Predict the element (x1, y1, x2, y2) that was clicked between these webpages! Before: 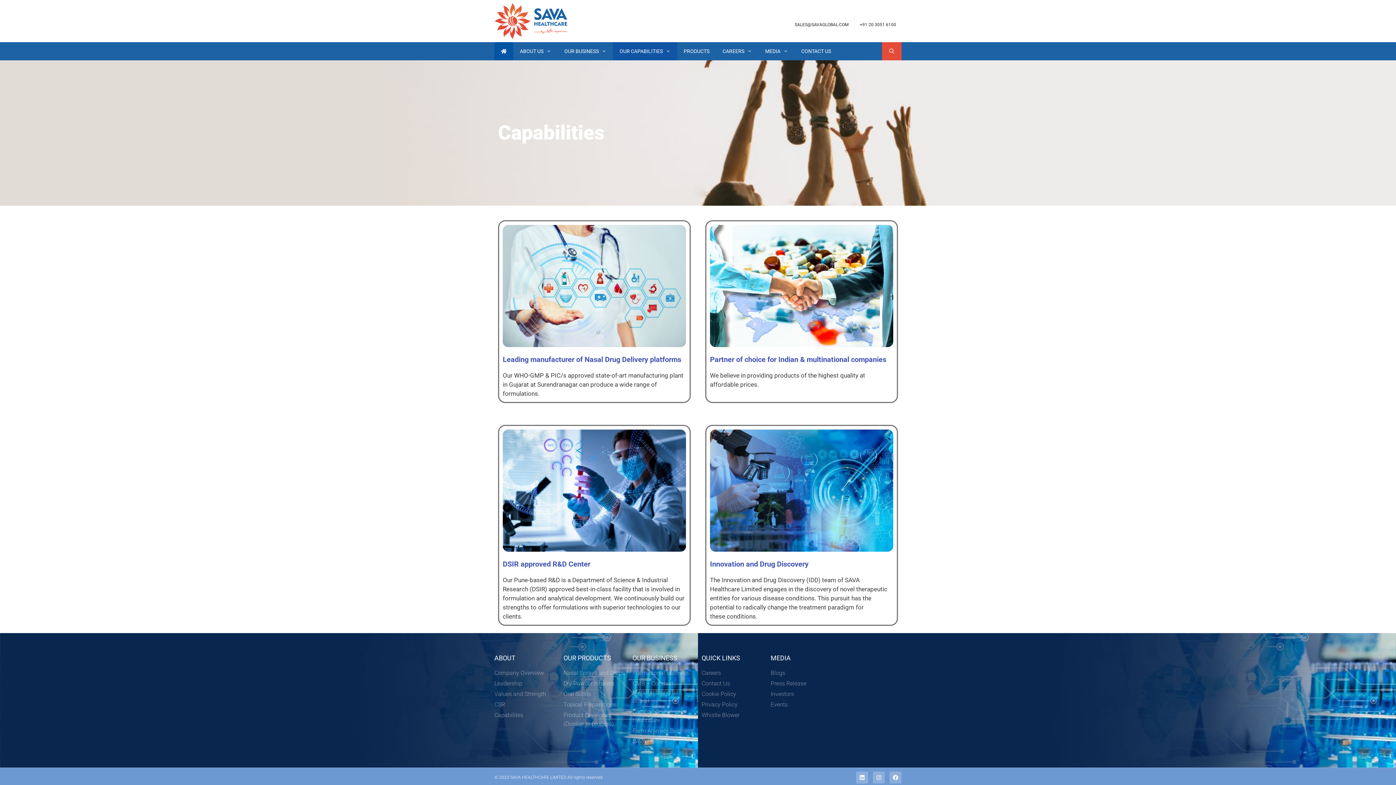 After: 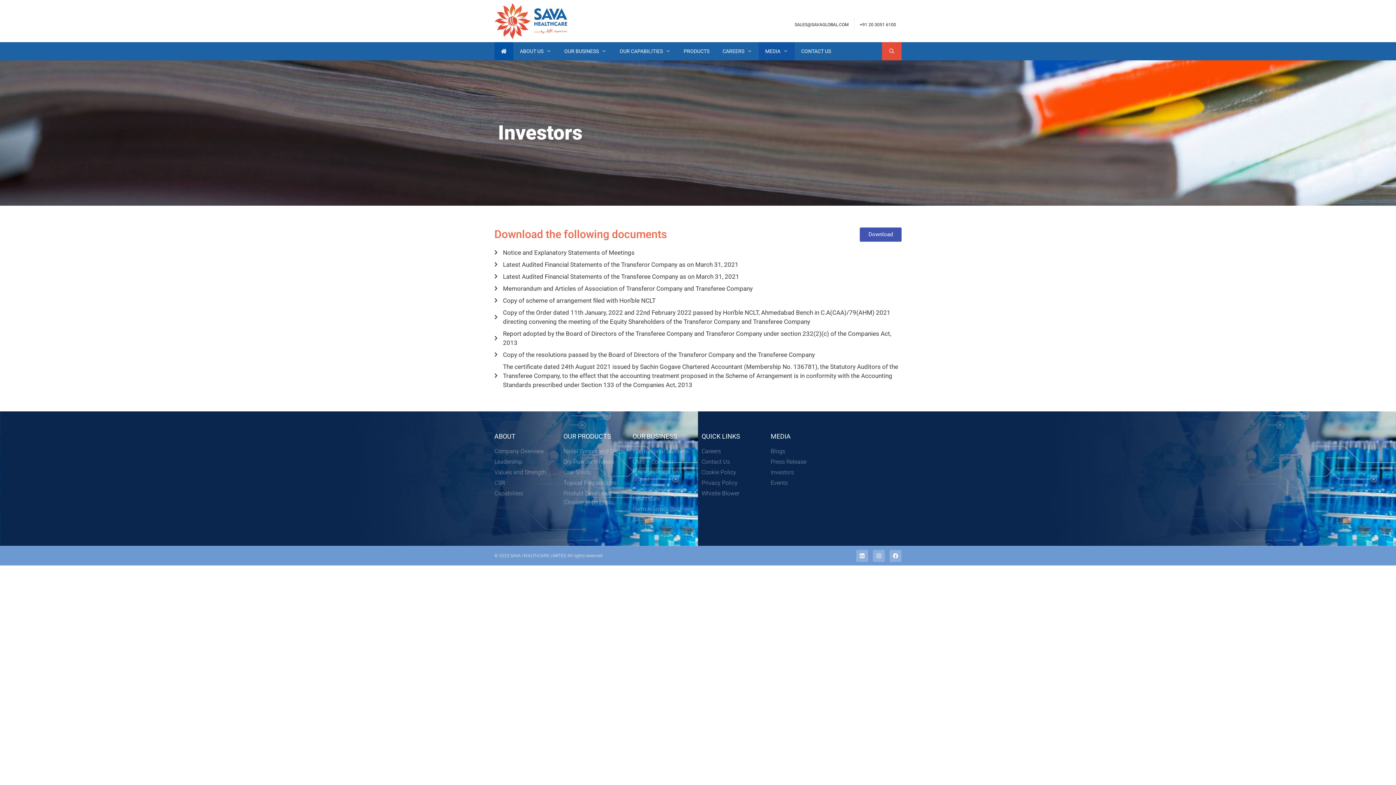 Action: label: Investors bbox: (770, 690, 832, 698)